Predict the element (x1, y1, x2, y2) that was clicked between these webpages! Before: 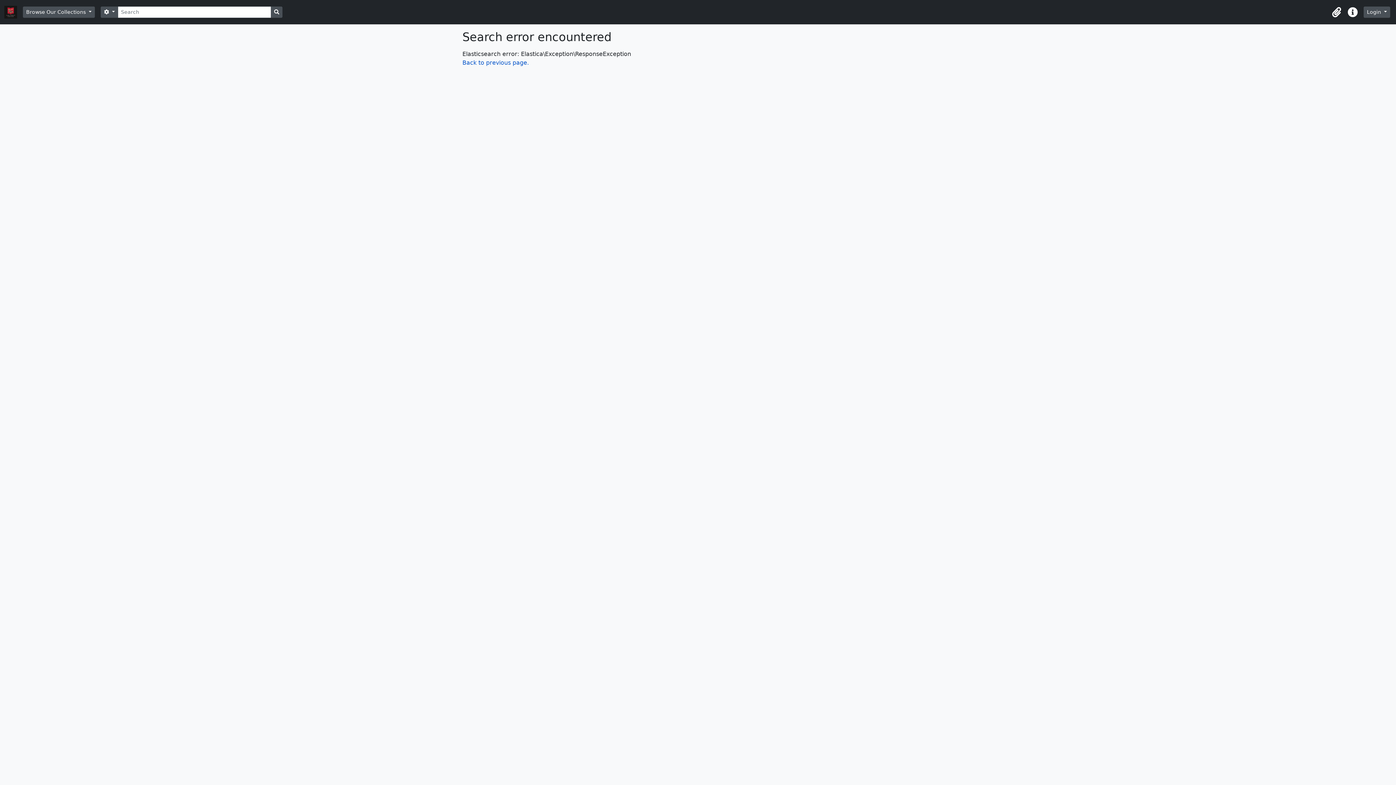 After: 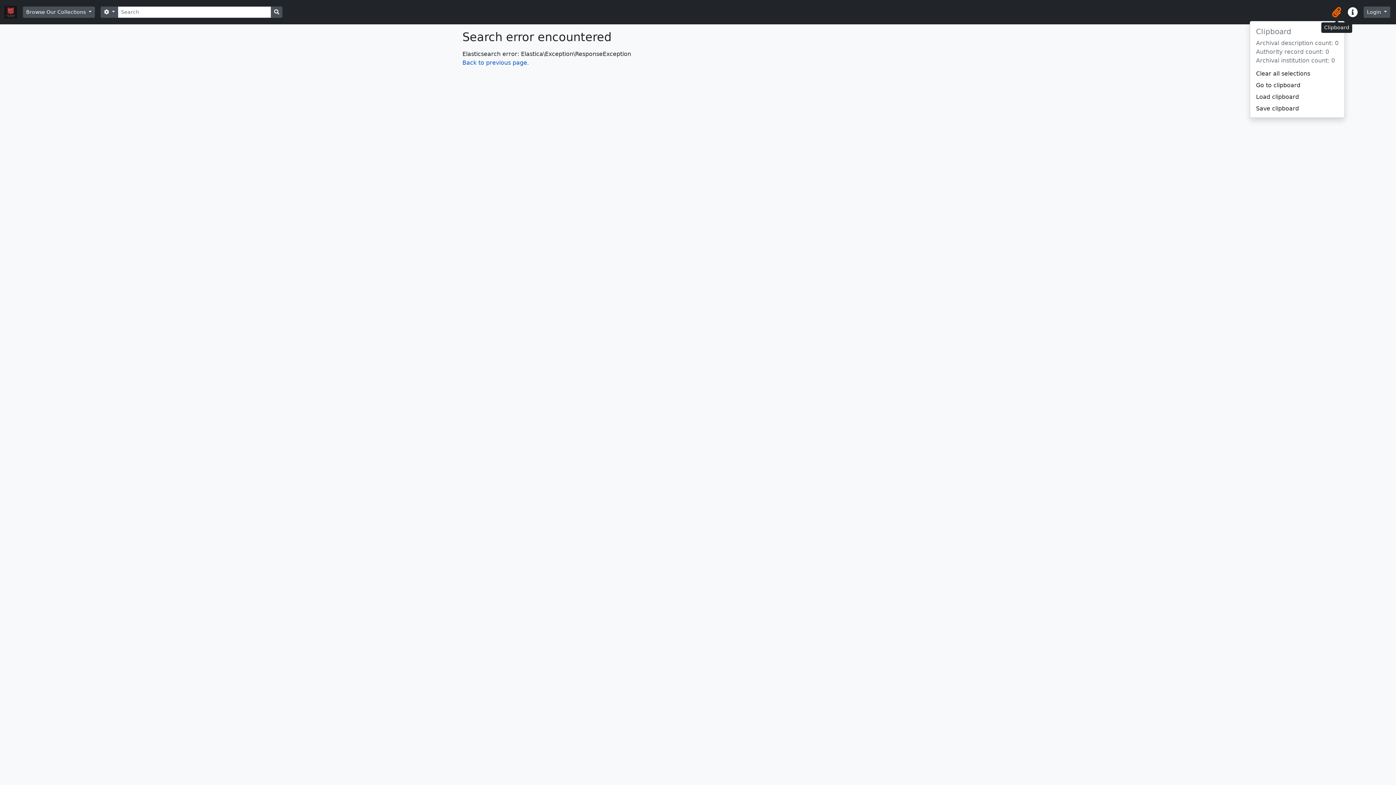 Action: label: Clipboard bbox: (1329, 4, 1345, 20)